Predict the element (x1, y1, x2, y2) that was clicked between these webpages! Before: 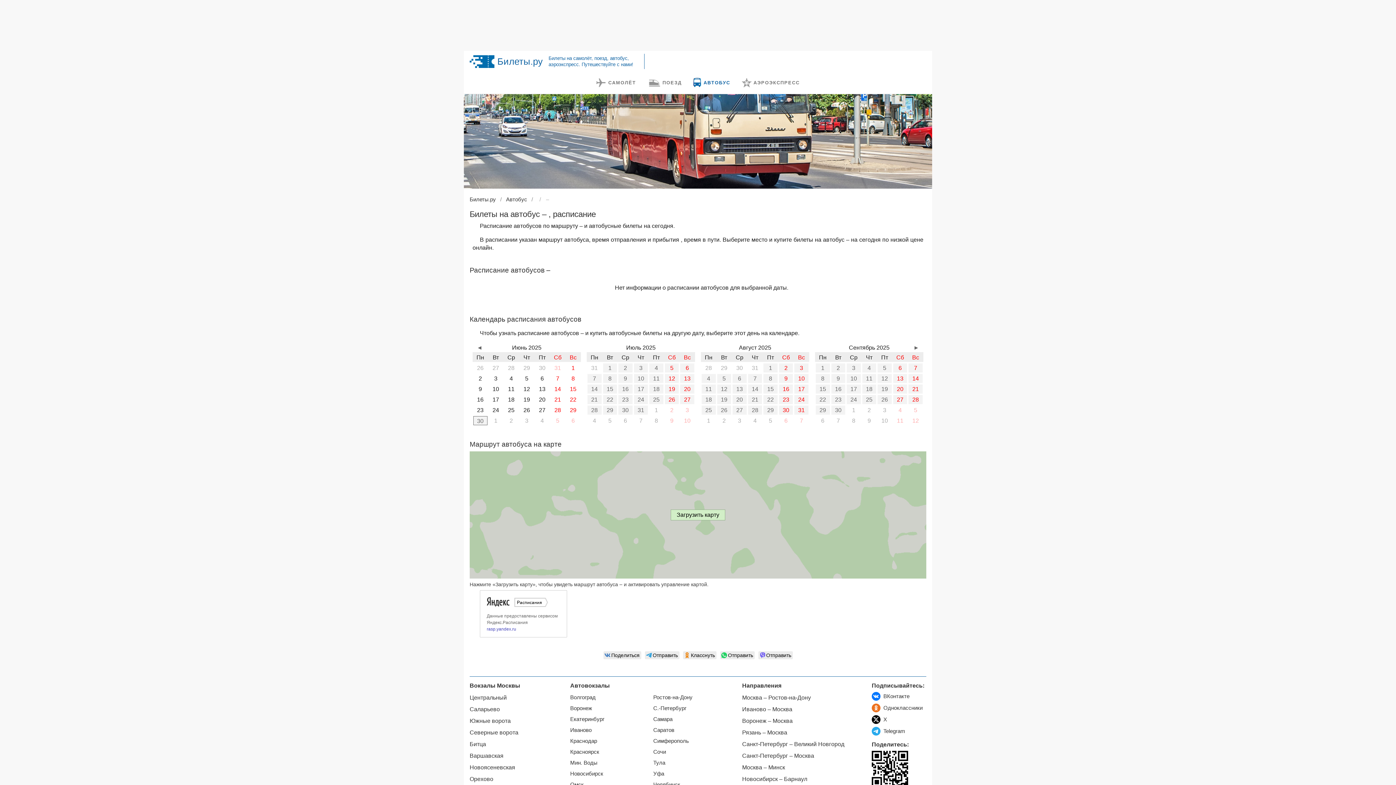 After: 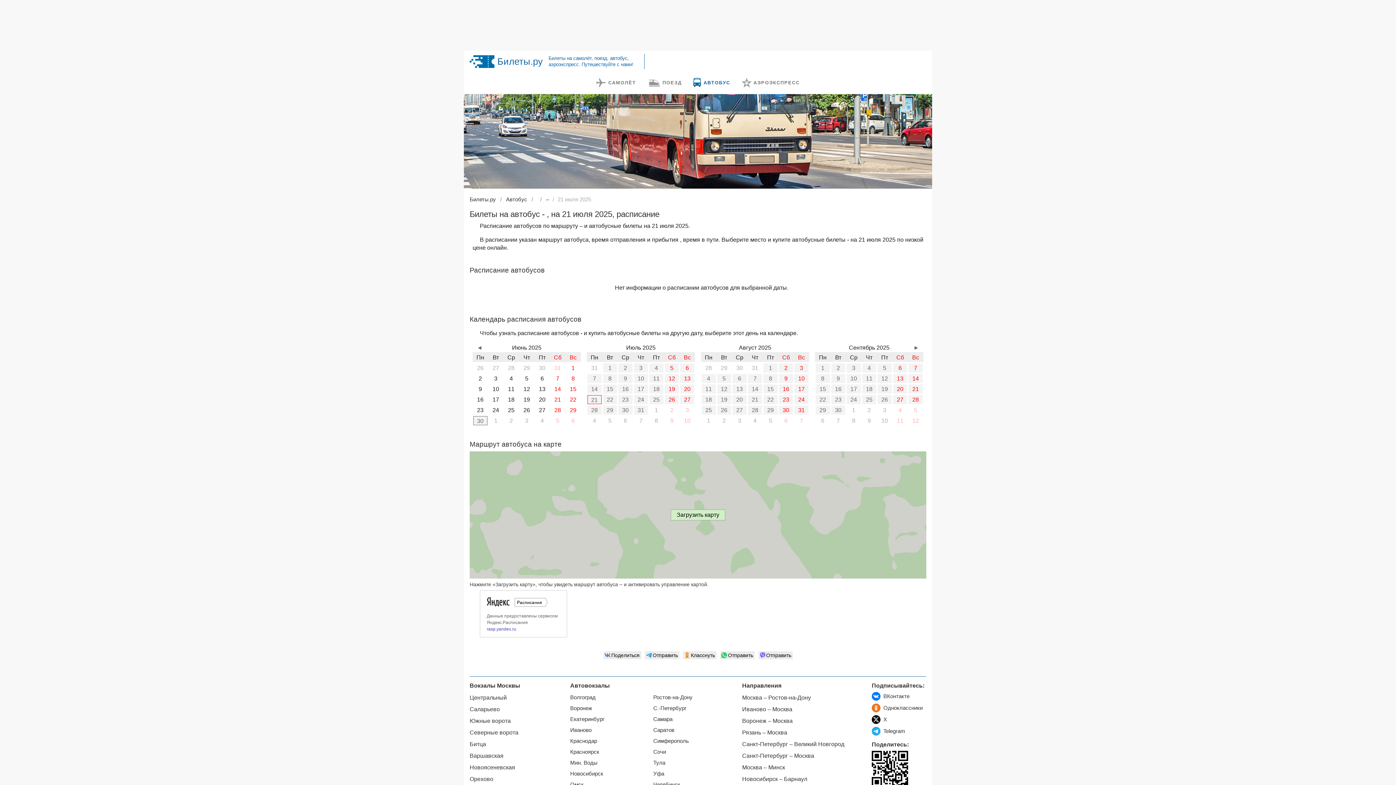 Action: label: 21 bbox: (587, 395, 601, 404)